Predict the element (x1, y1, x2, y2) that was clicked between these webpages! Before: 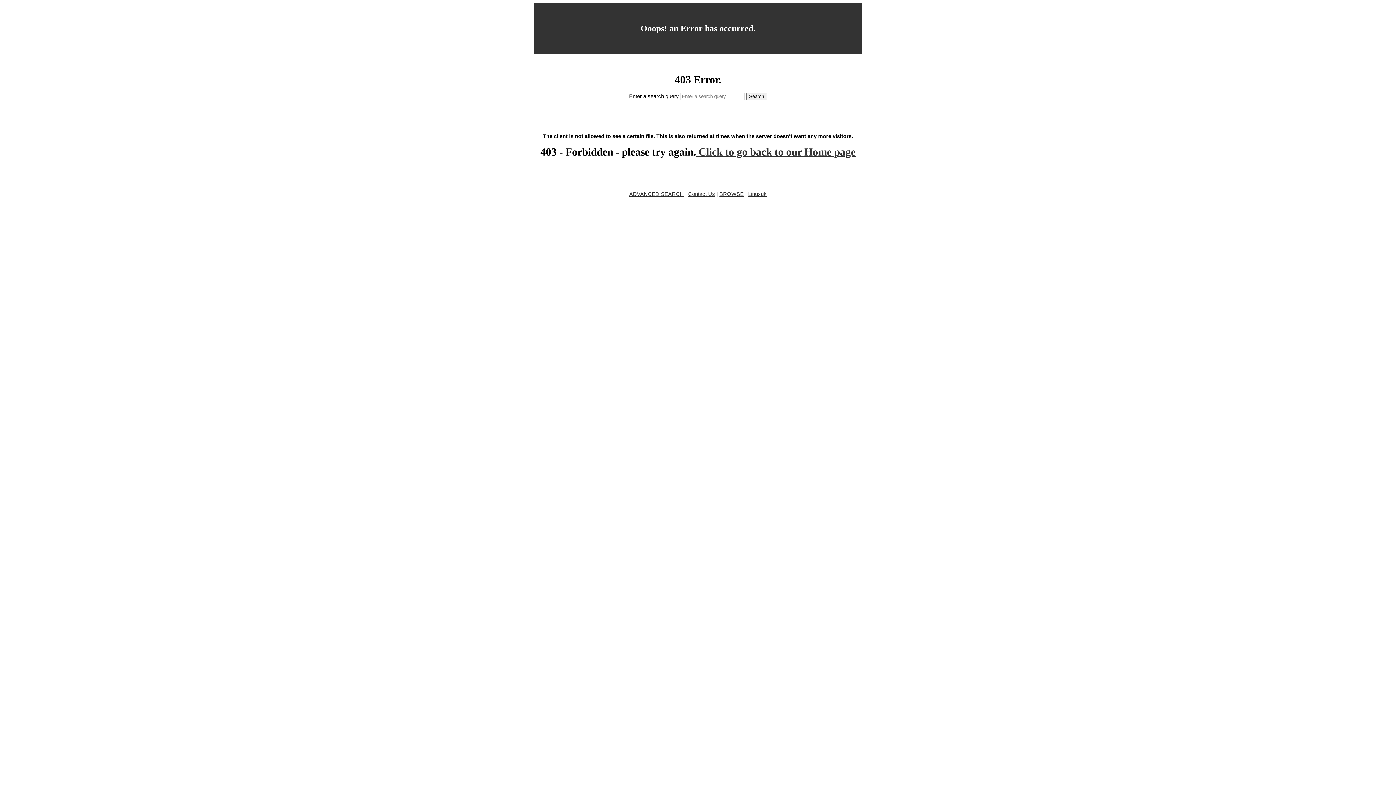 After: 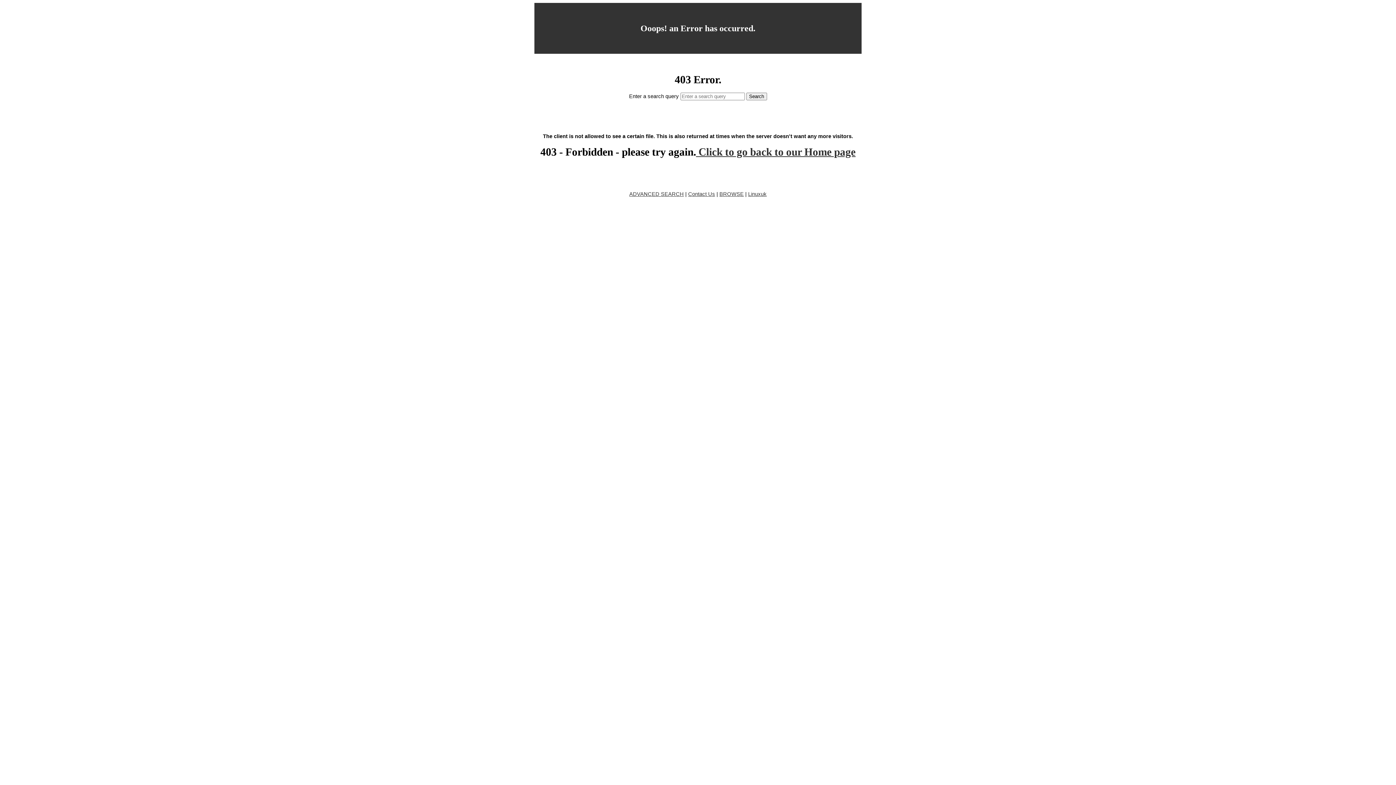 Action: bbox: (696, 146, 855, 157) label:  Click to go back to our Home page